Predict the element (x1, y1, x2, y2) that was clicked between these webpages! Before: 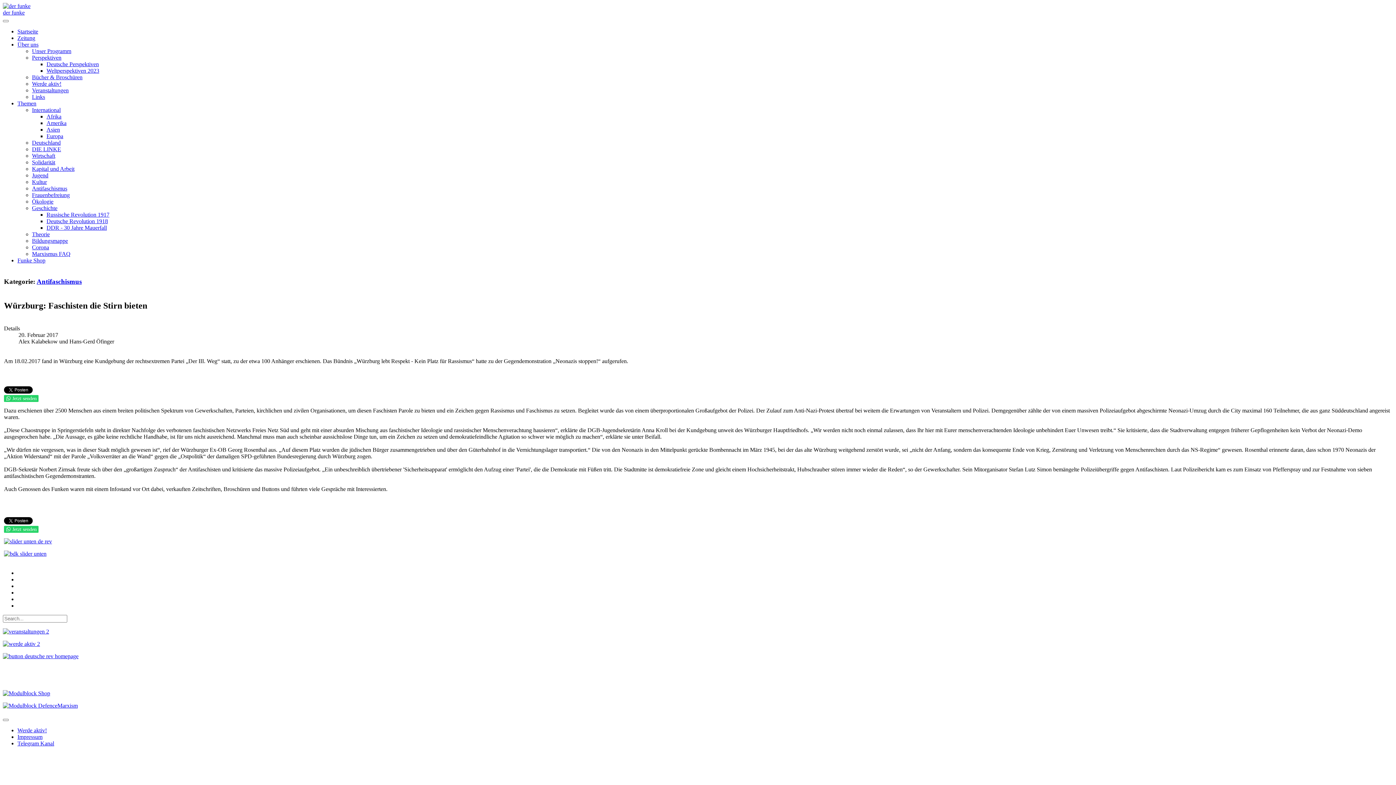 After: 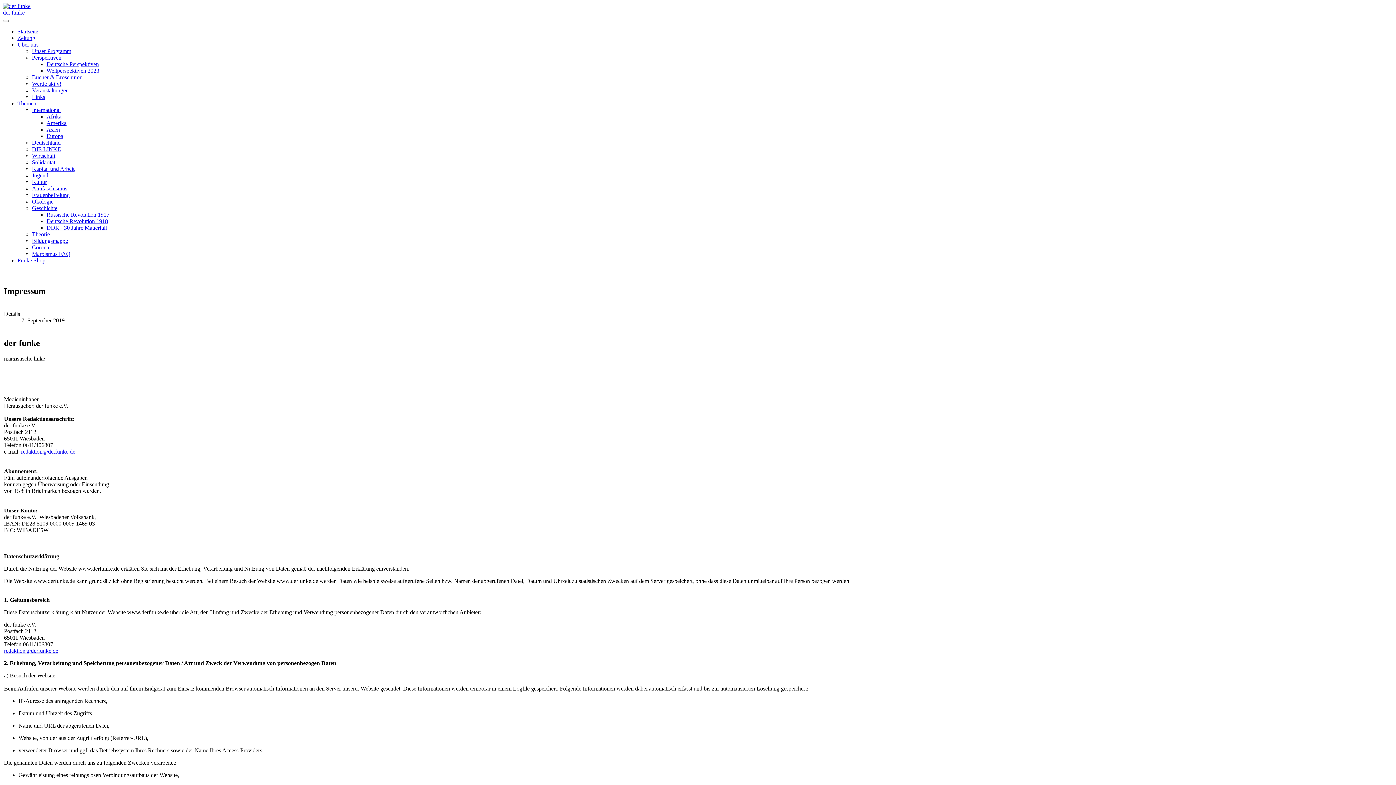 Action: label: Impressum bbox: (17, 734, 42, 740)